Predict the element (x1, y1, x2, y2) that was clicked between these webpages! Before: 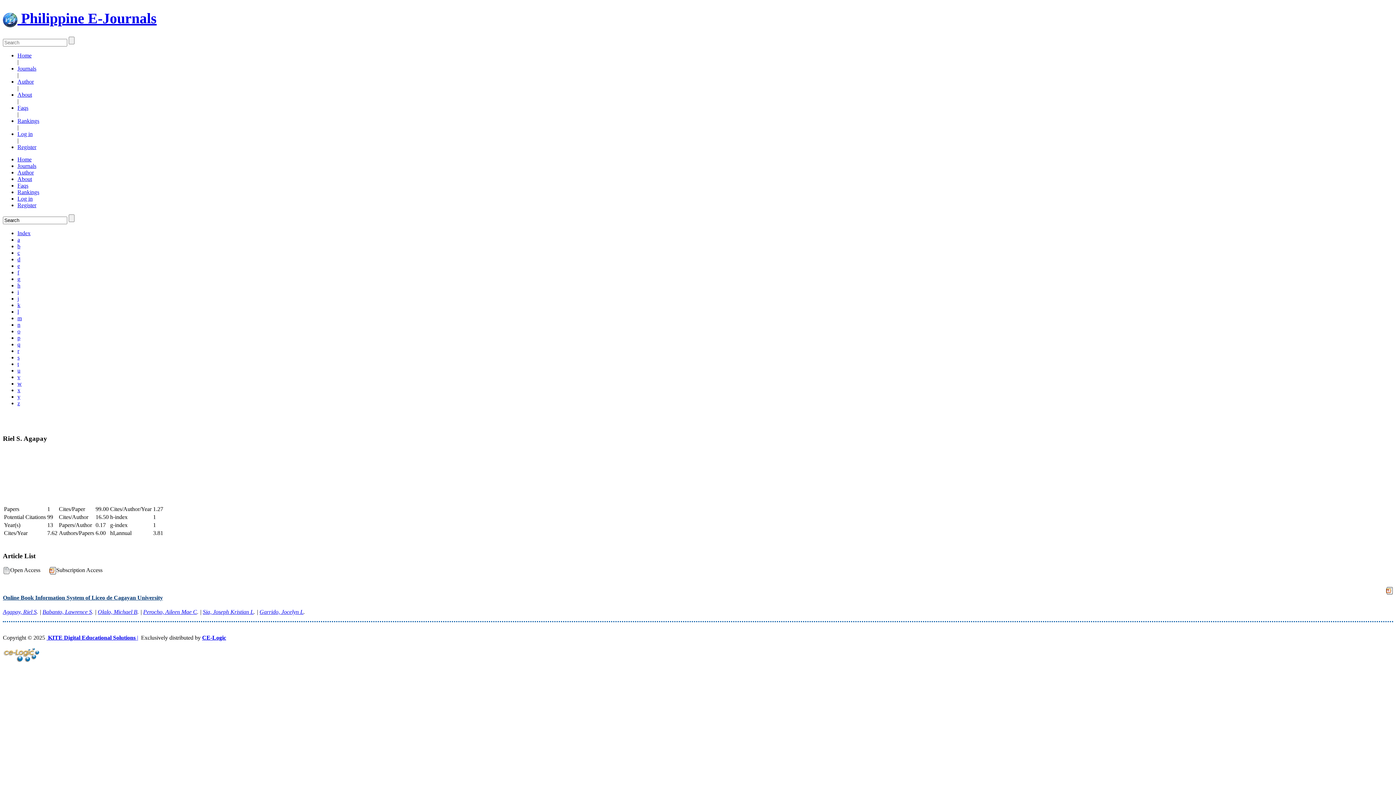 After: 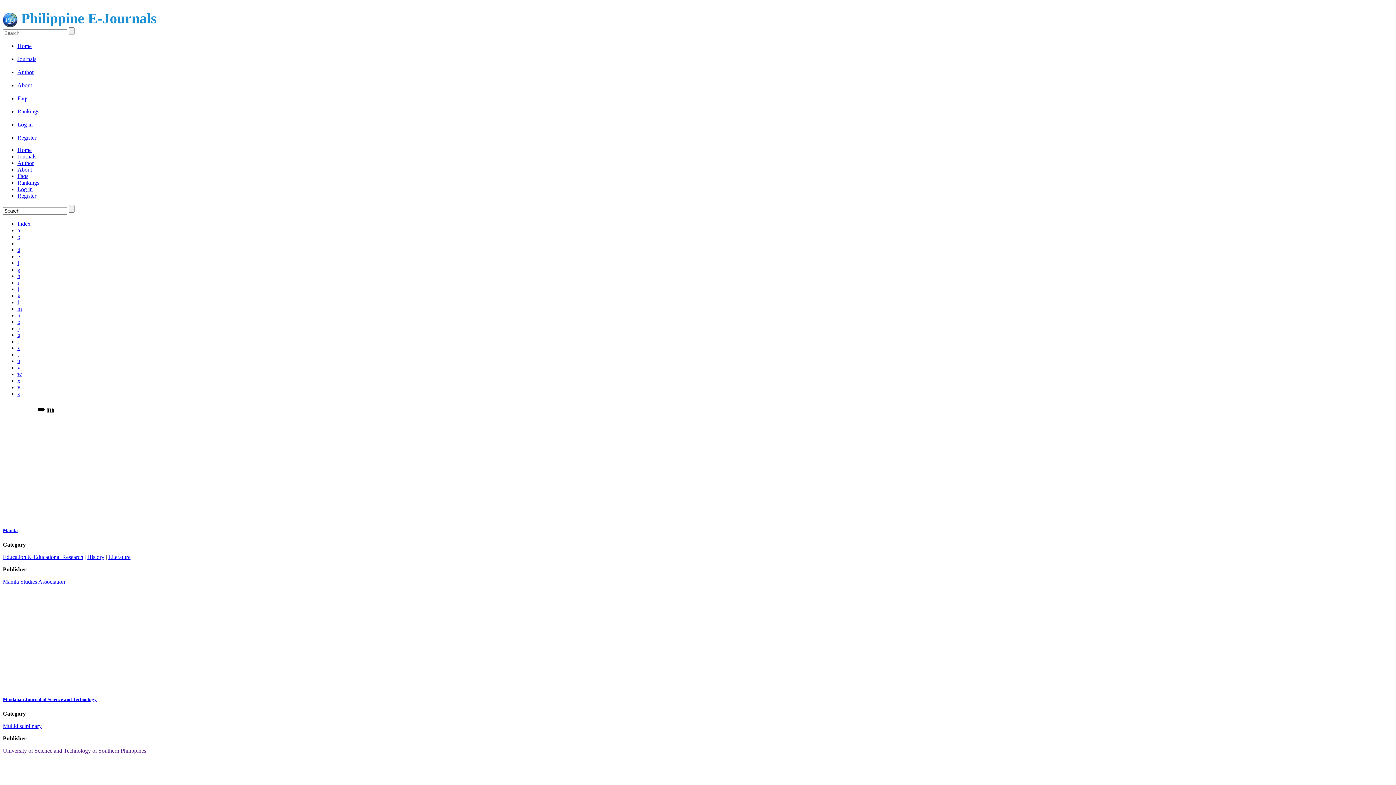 Action: label: m bbox: (17, 315, 21, 321)